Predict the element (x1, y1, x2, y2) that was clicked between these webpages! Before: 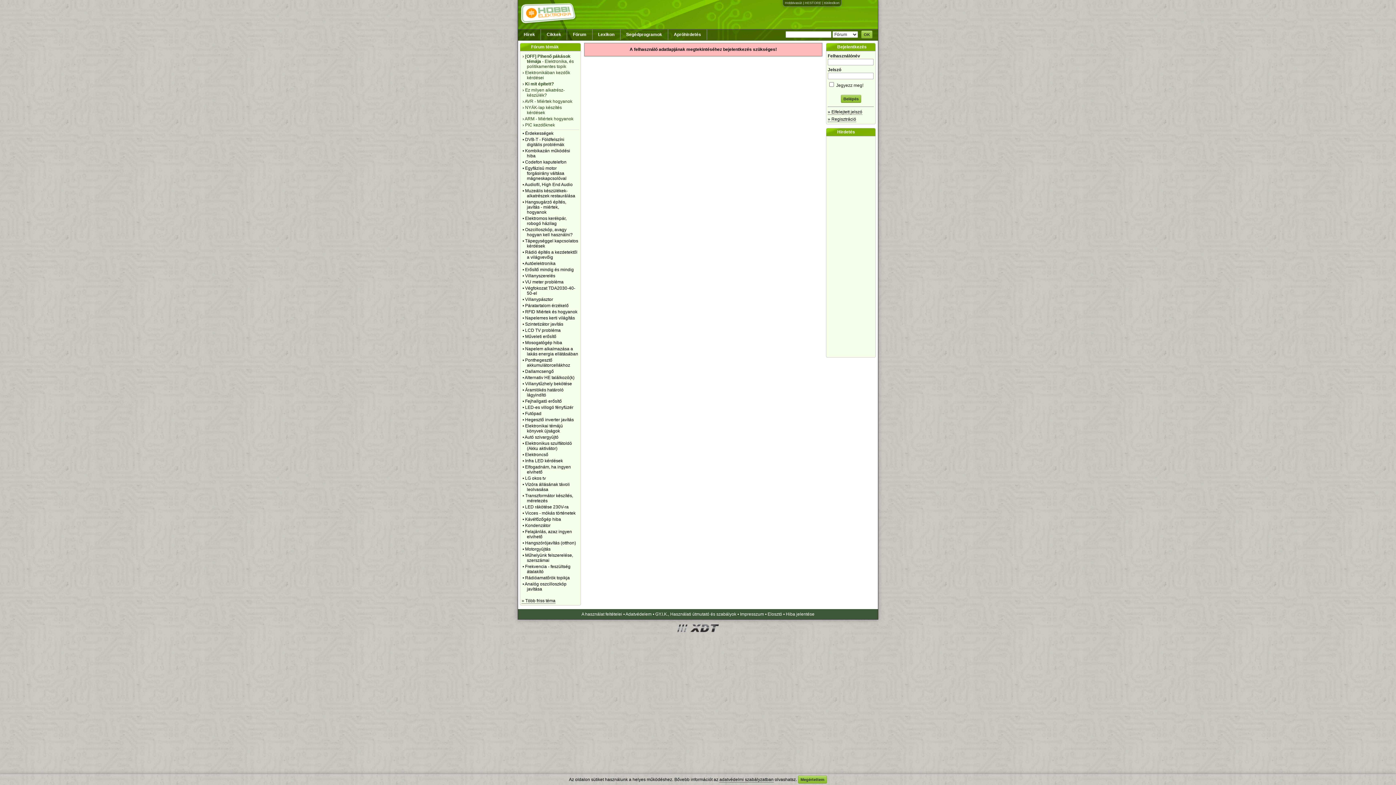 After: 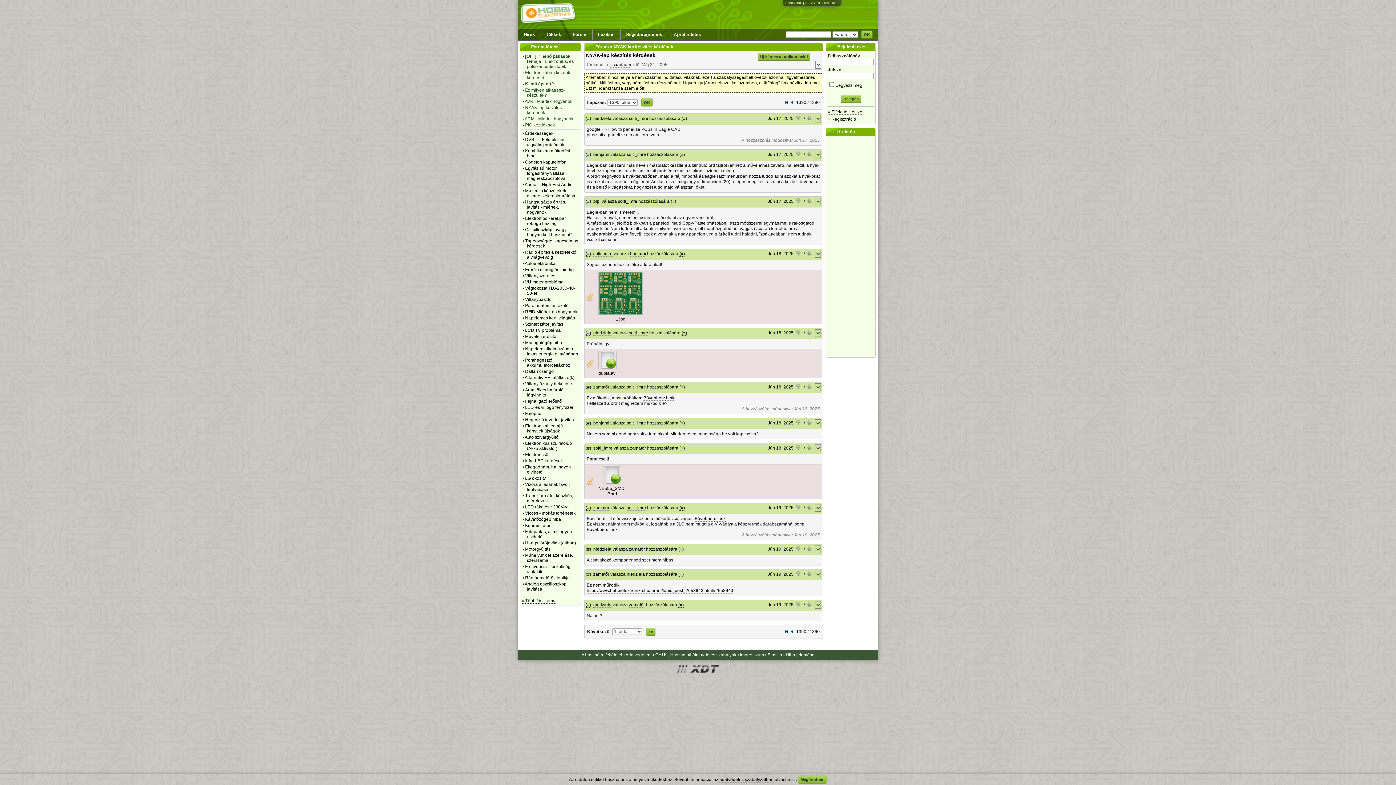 Action: bbox: (525, 105, 561, 115) label: NYÁK-lap készítés kérdések